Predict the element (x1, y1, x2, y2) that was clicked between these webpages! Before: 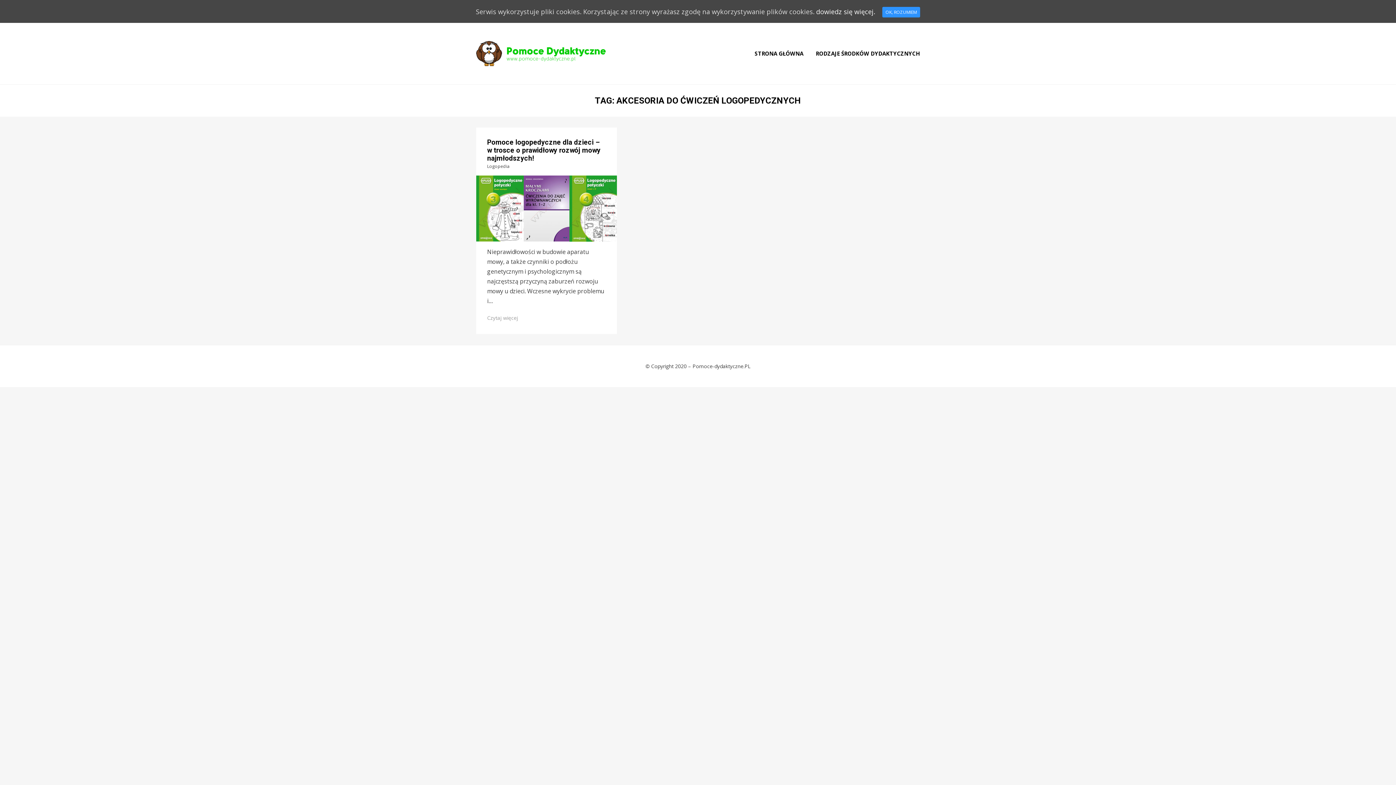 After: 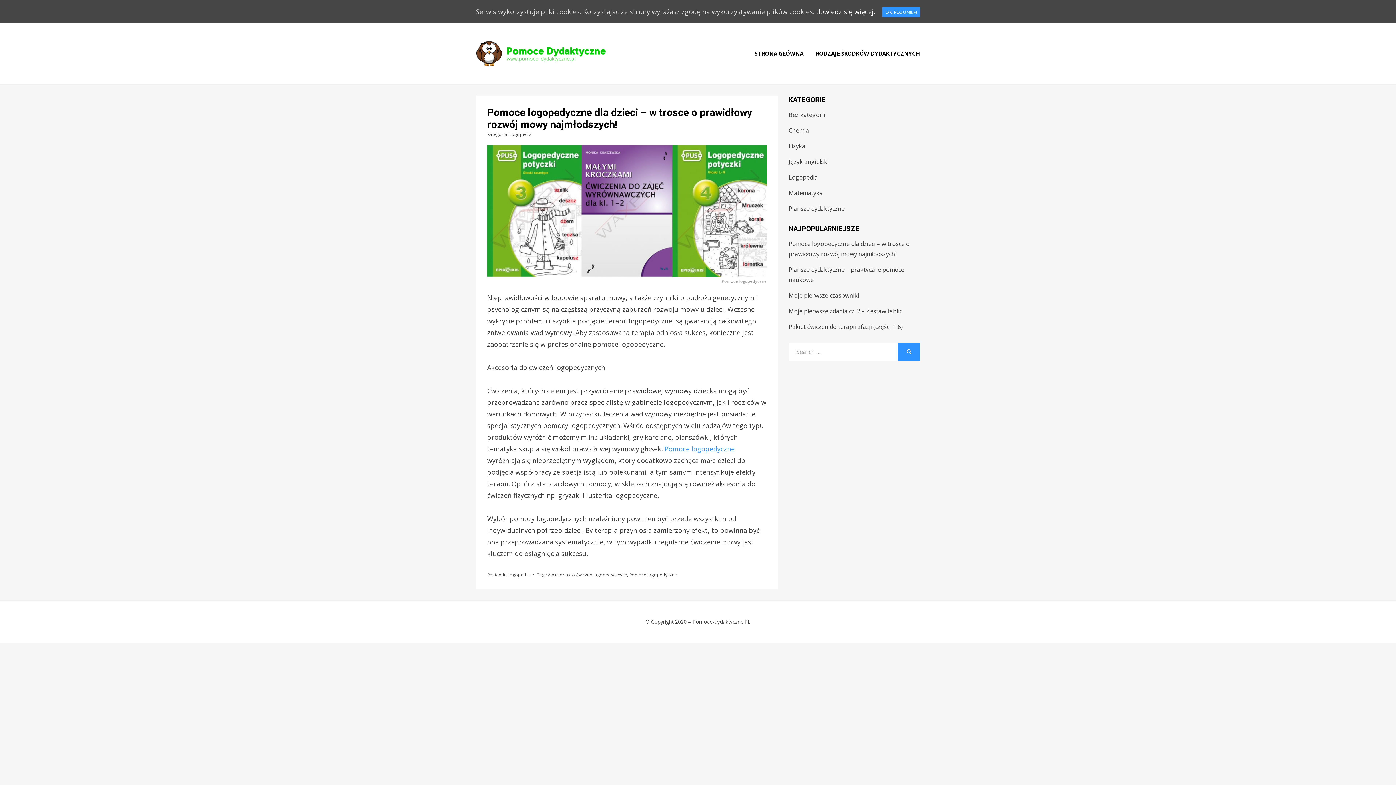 Action: bbox: (487, 138, 600, 162) label: Pomoce logopedyczne dla dzieci – w trosce o prawidłowy rozwój mowy najmłodszych!